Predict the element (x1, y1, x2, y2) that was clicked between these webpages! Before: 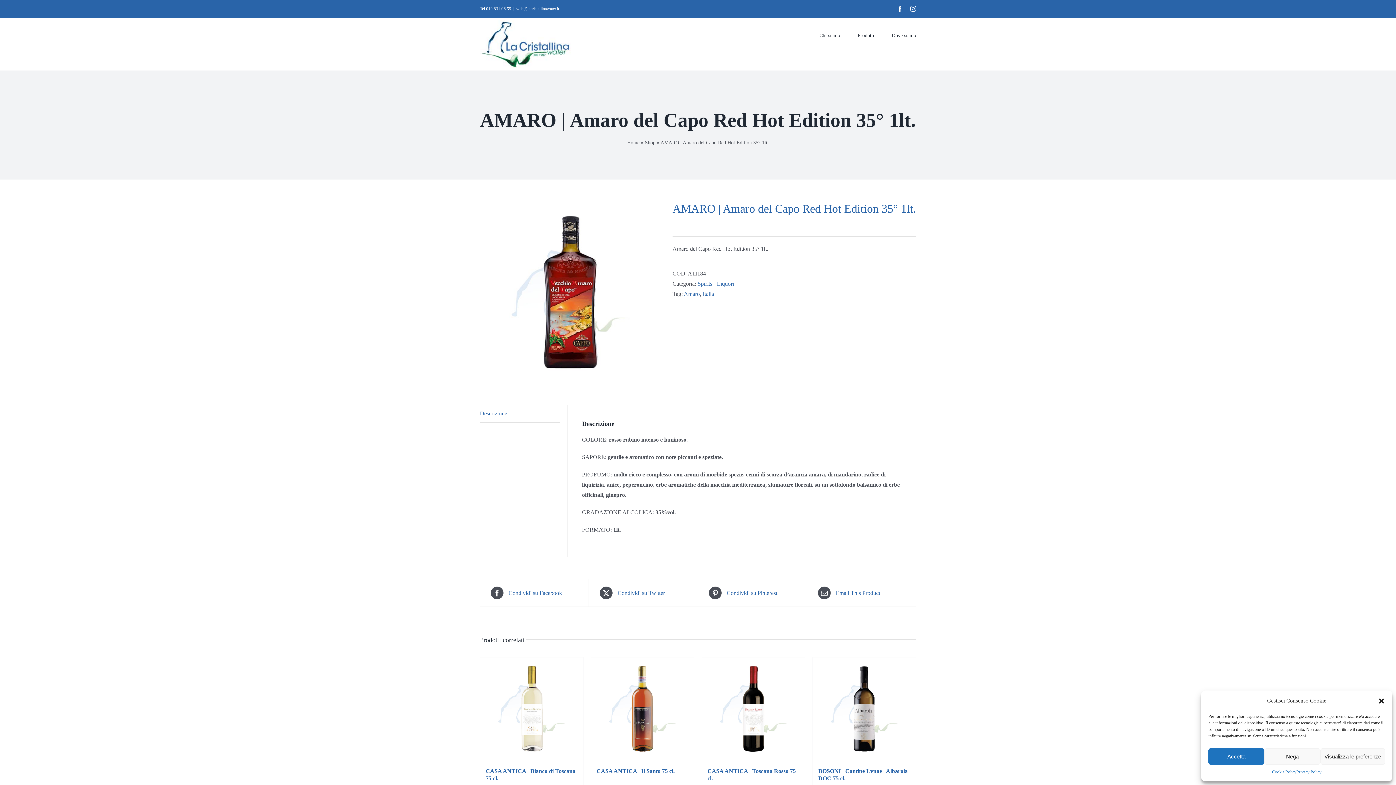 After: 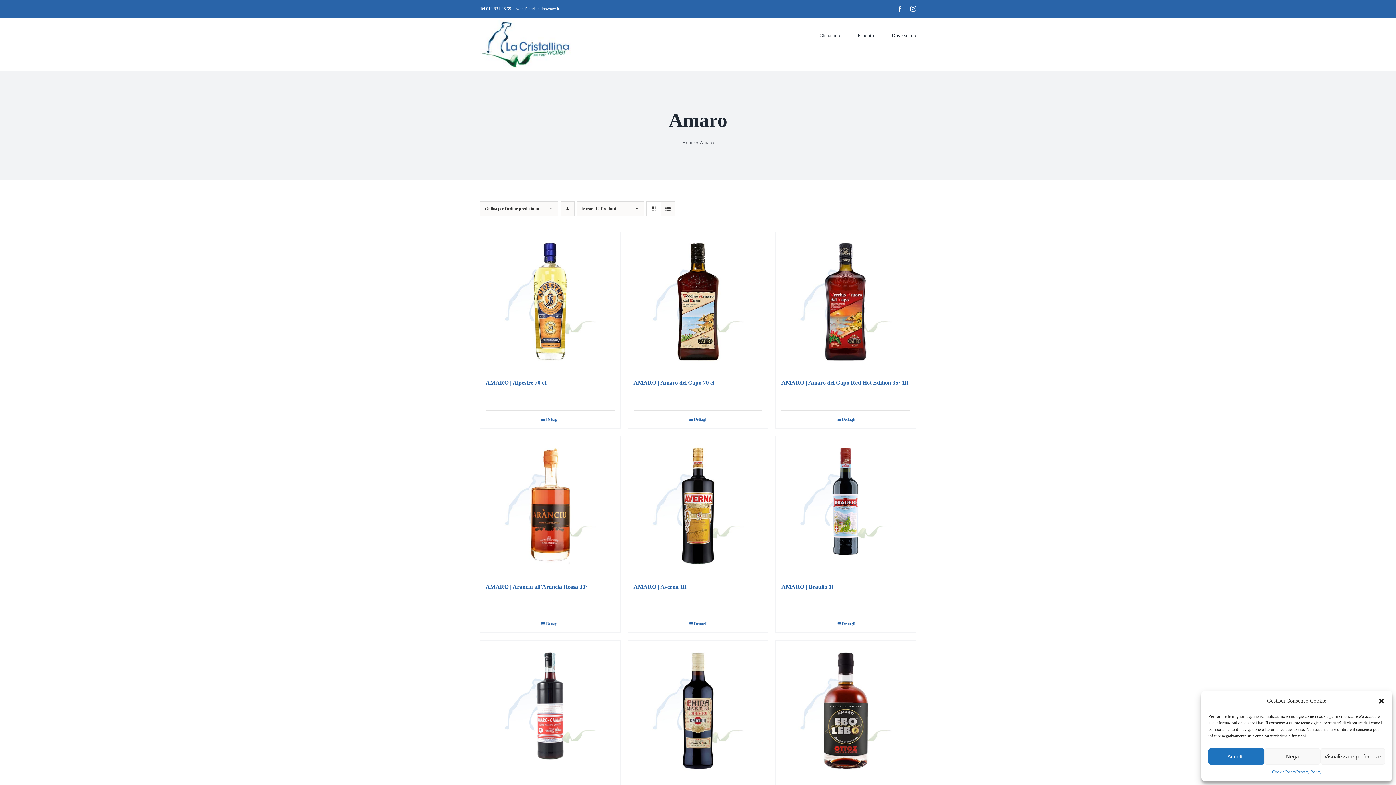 Action: label: Amaro bbox: (684, 290, 700, 297)